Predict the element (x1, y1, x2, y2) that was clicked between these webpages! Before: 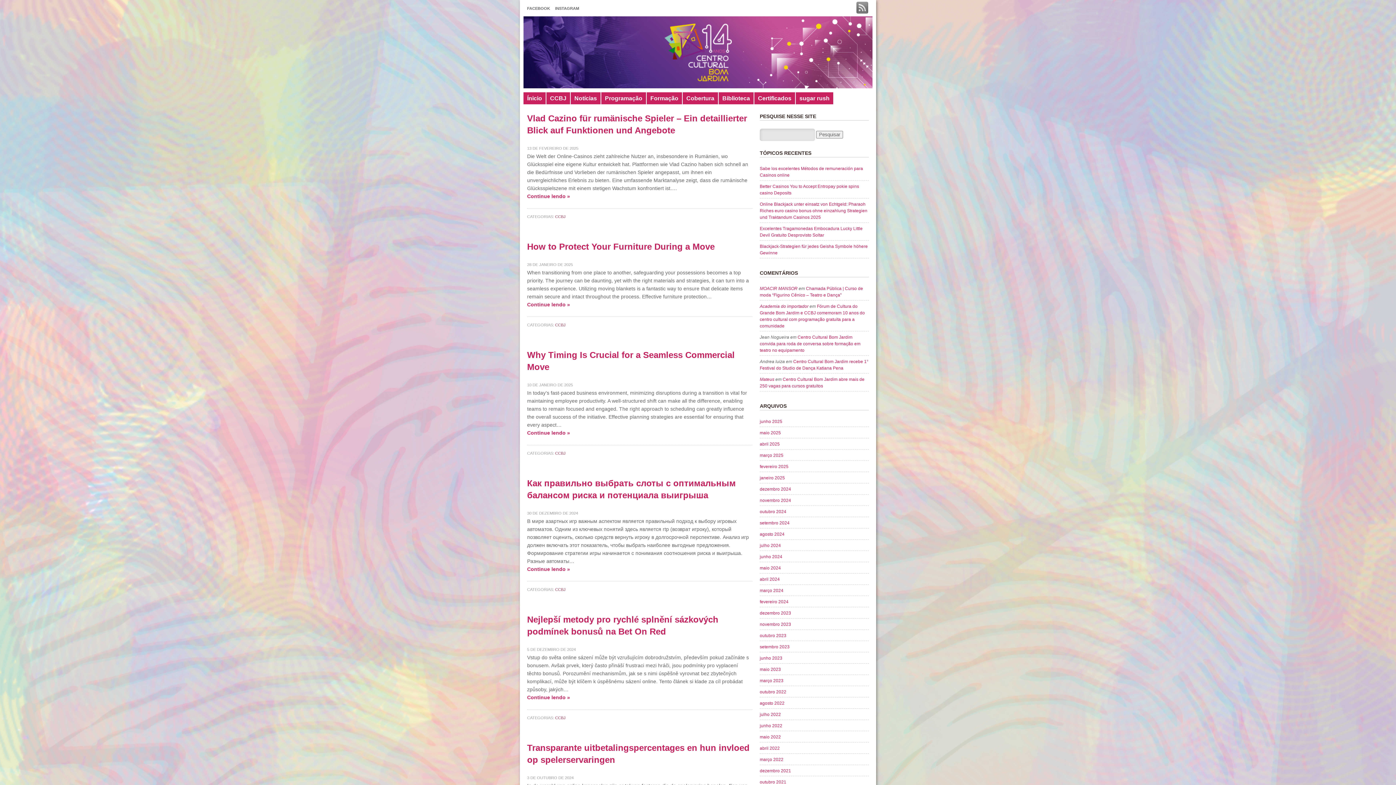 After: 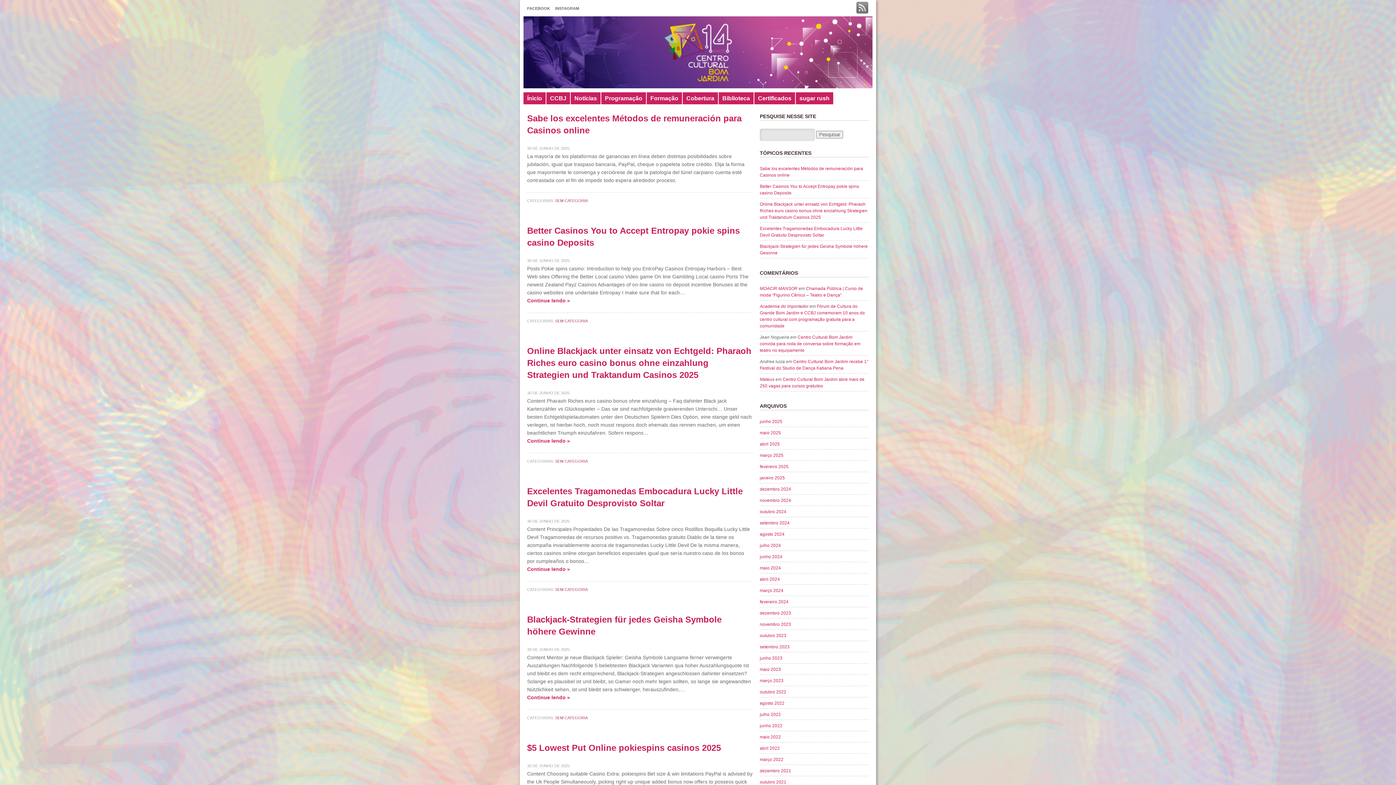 Action: label: junho 2025 bbox: (760, 419, 782, 424)